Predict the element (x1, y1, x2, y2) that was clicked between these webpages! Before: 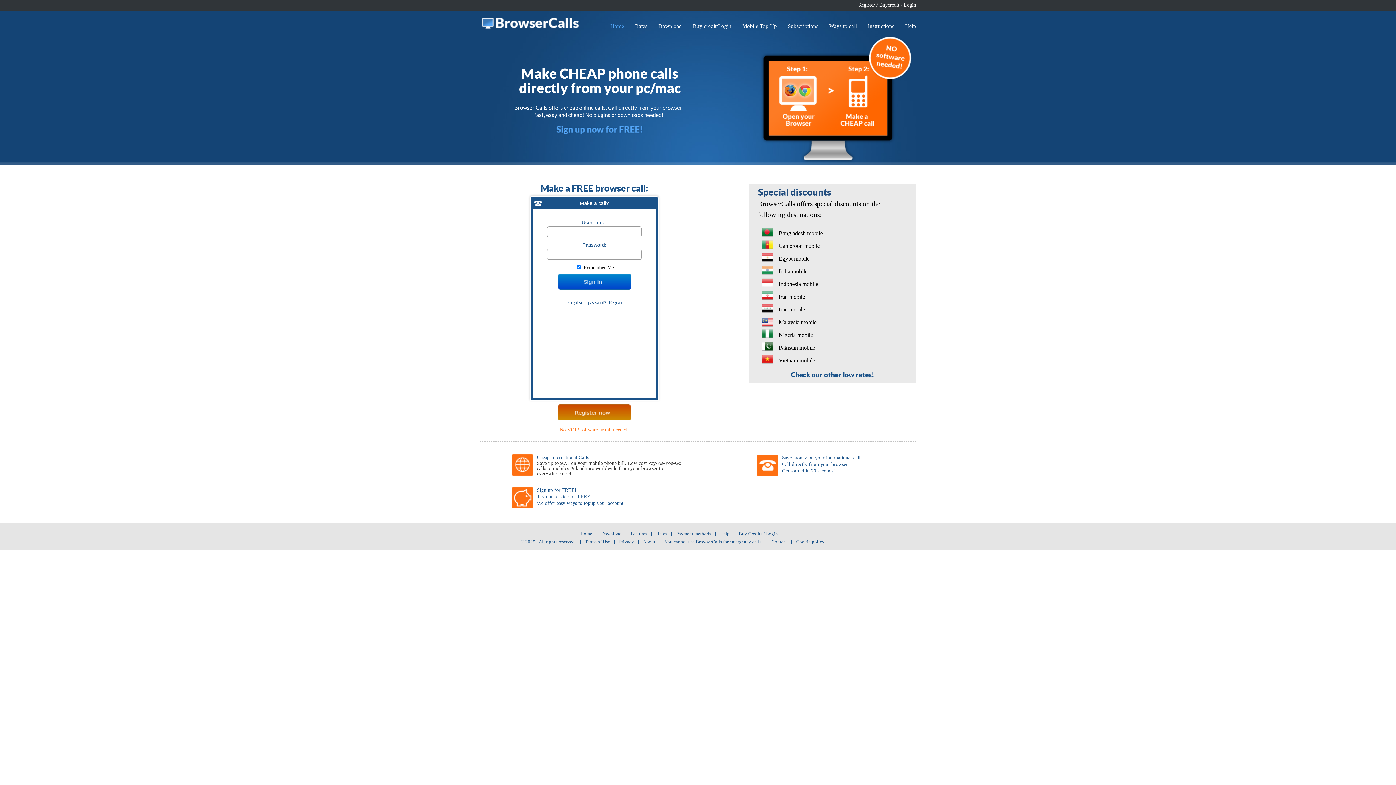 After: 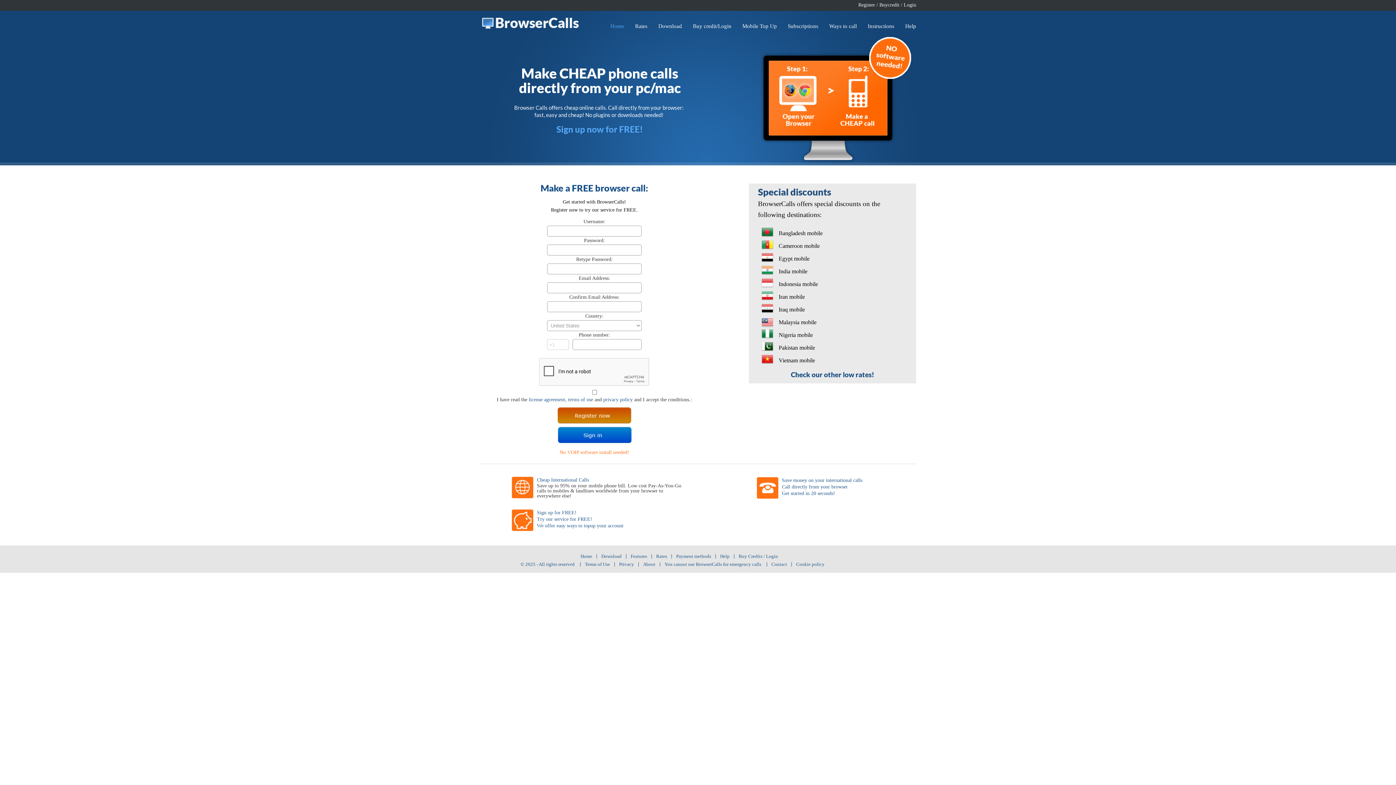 Action: label: Make A FREE Trial Call bbox: (557, 404, 631, 420)